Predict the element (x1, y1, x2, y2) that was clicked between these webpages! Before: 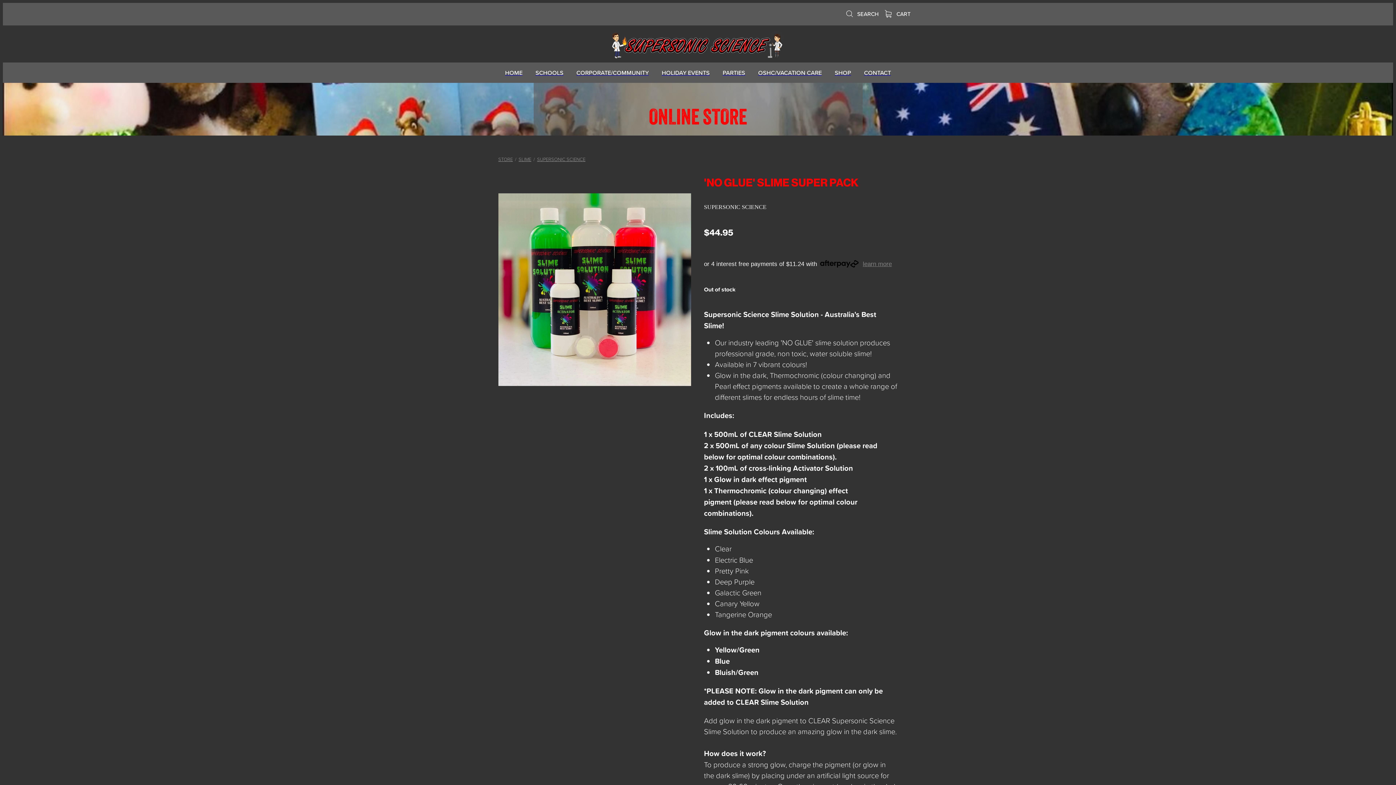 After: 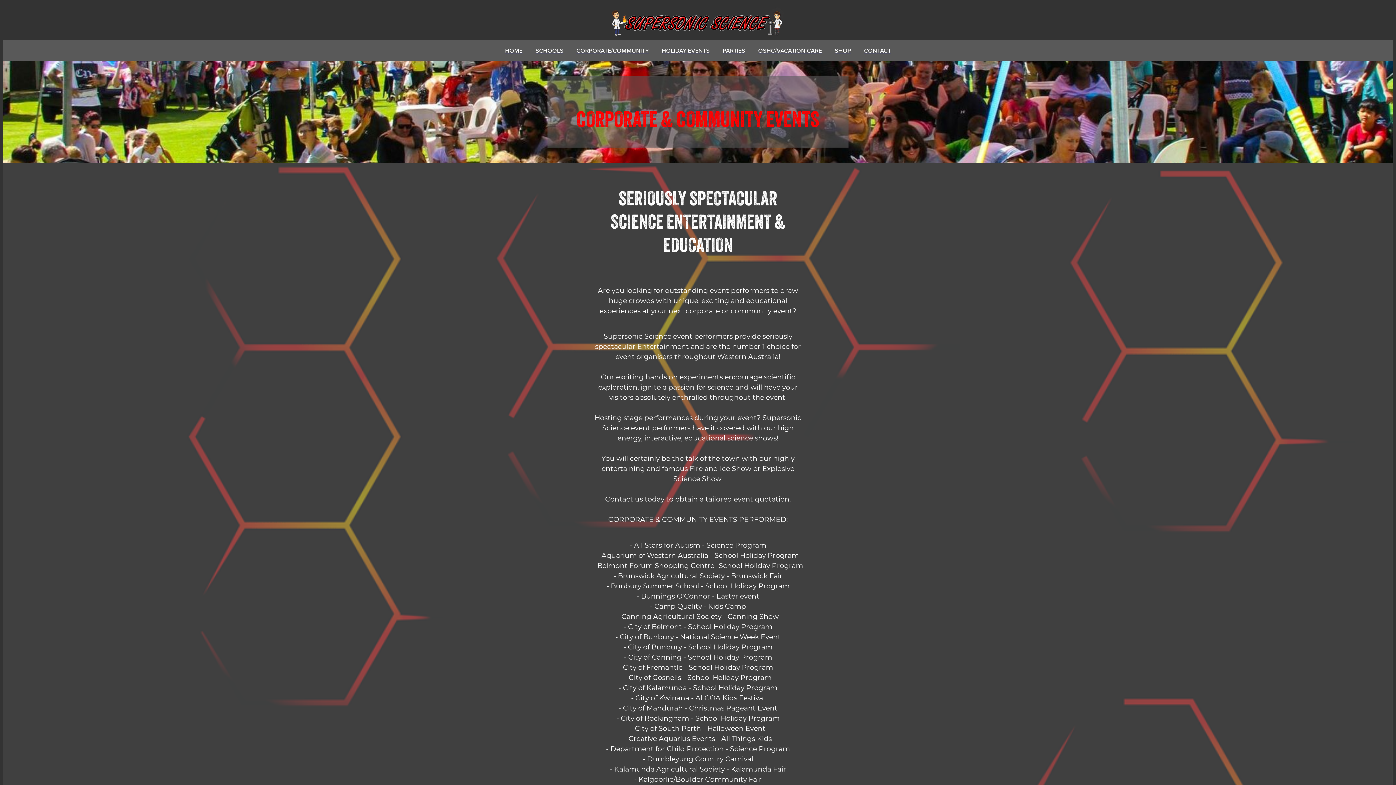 Action: bbox: (570, 62, 655, 83) label: CORPORATE/COMMUNITY